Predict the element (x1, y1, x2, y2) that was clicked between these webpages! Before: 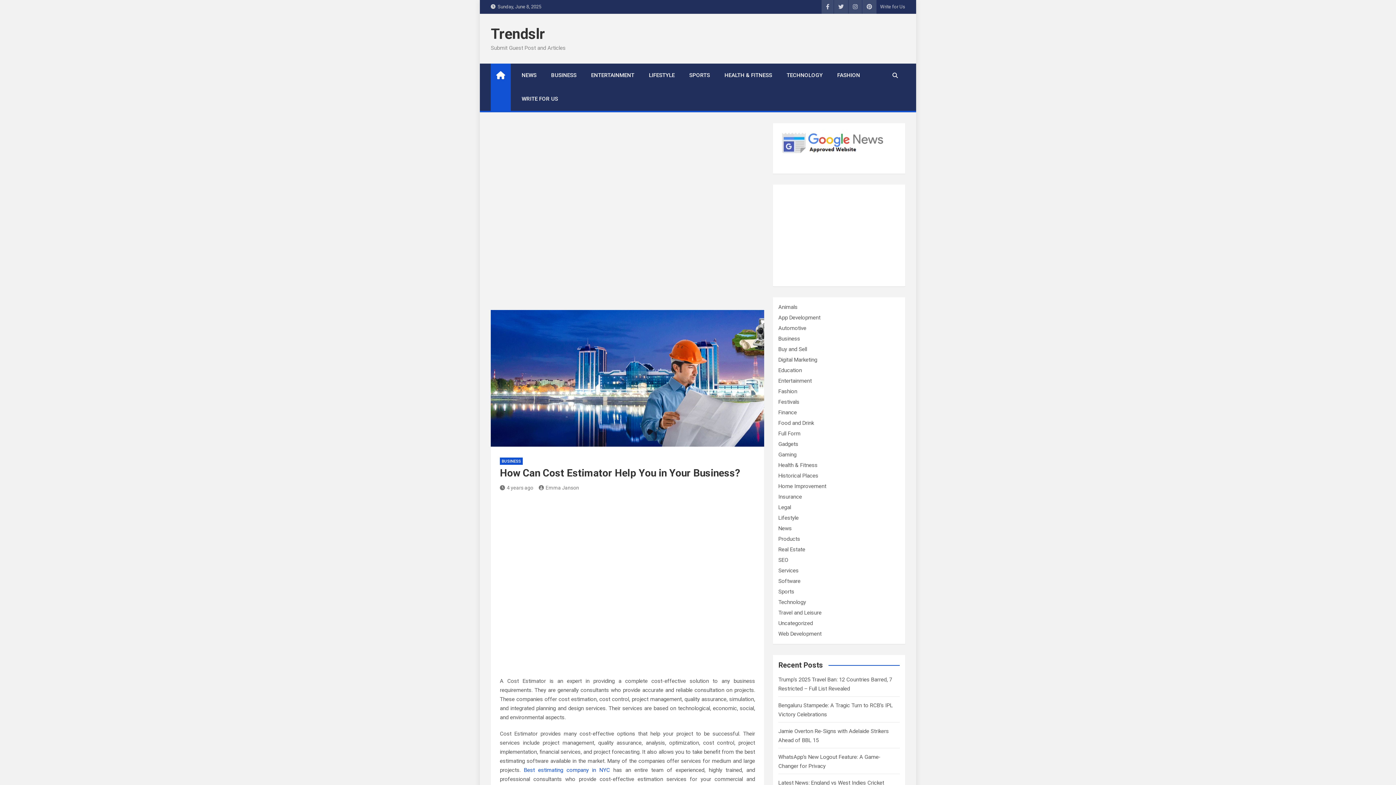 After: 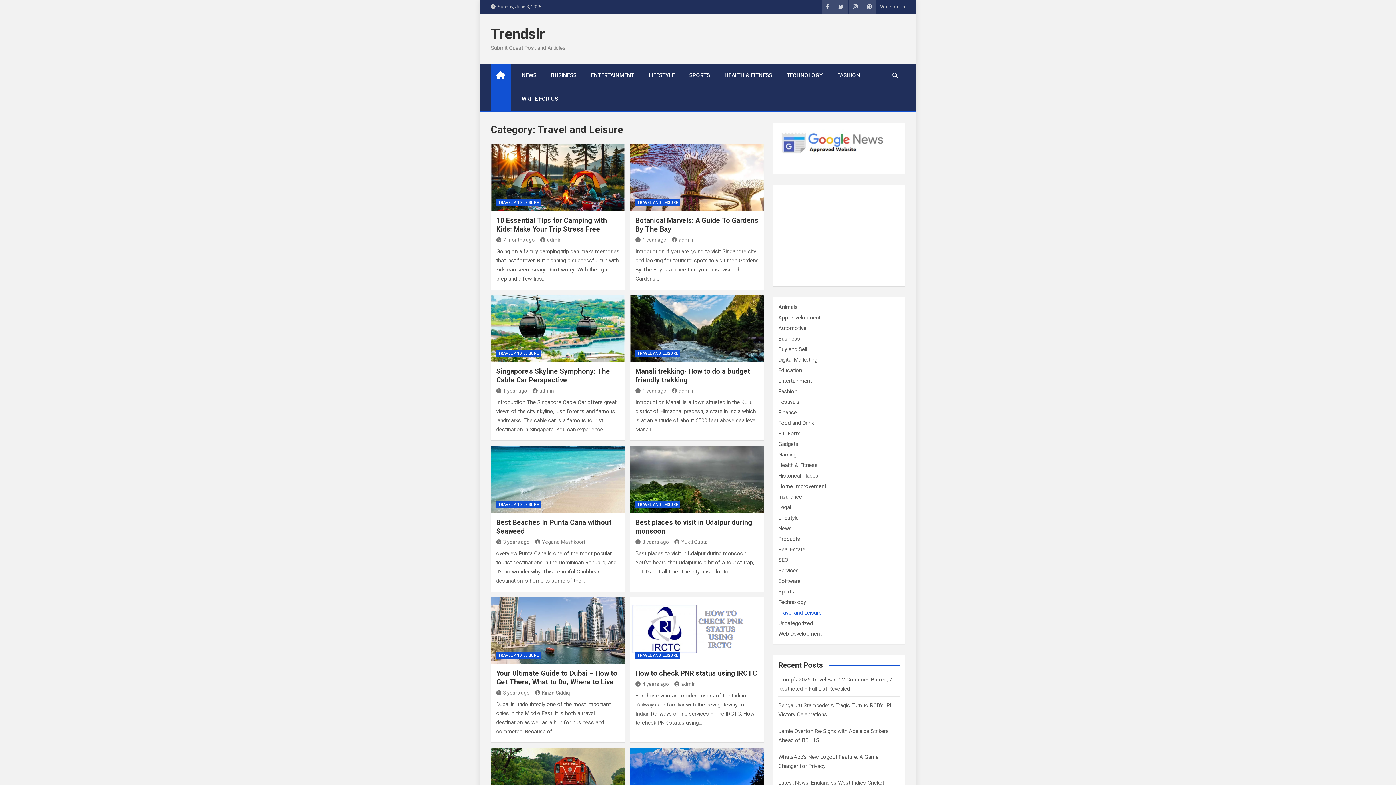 Action: bbox: (778, 609, 821, 616) label: Travel and Leisure